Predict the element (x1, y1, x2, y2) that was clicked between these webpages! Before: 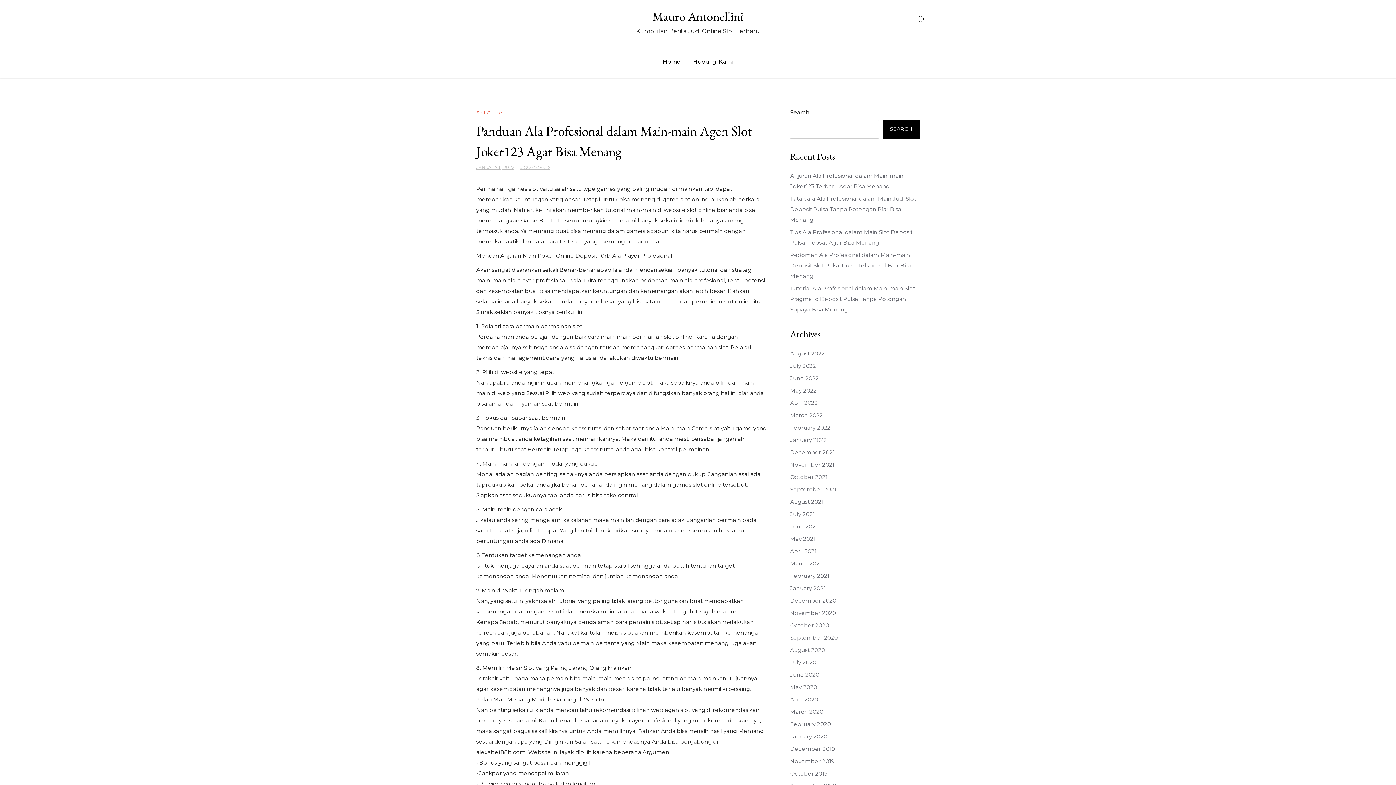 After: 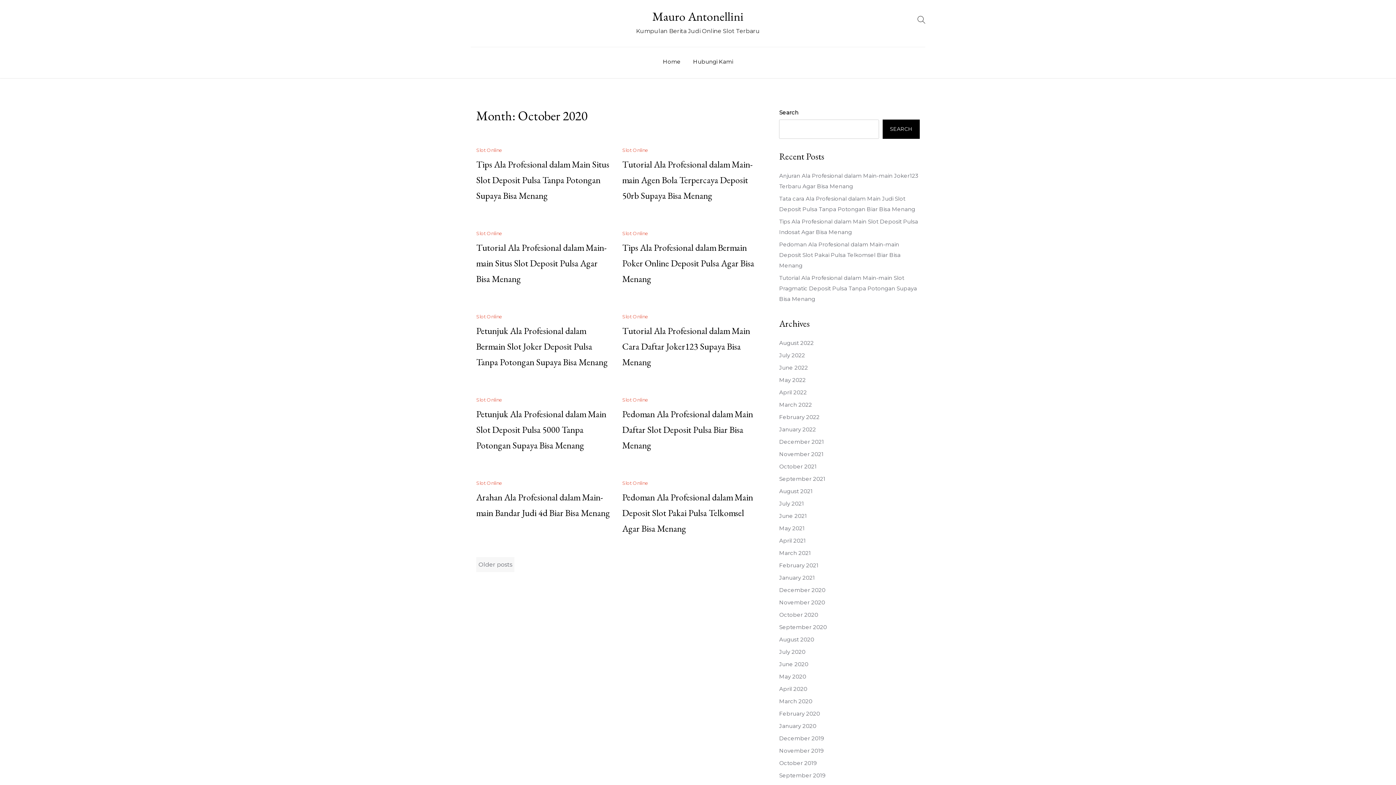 Action: label: October 2020 bbox: (790, 622, 829, 629)